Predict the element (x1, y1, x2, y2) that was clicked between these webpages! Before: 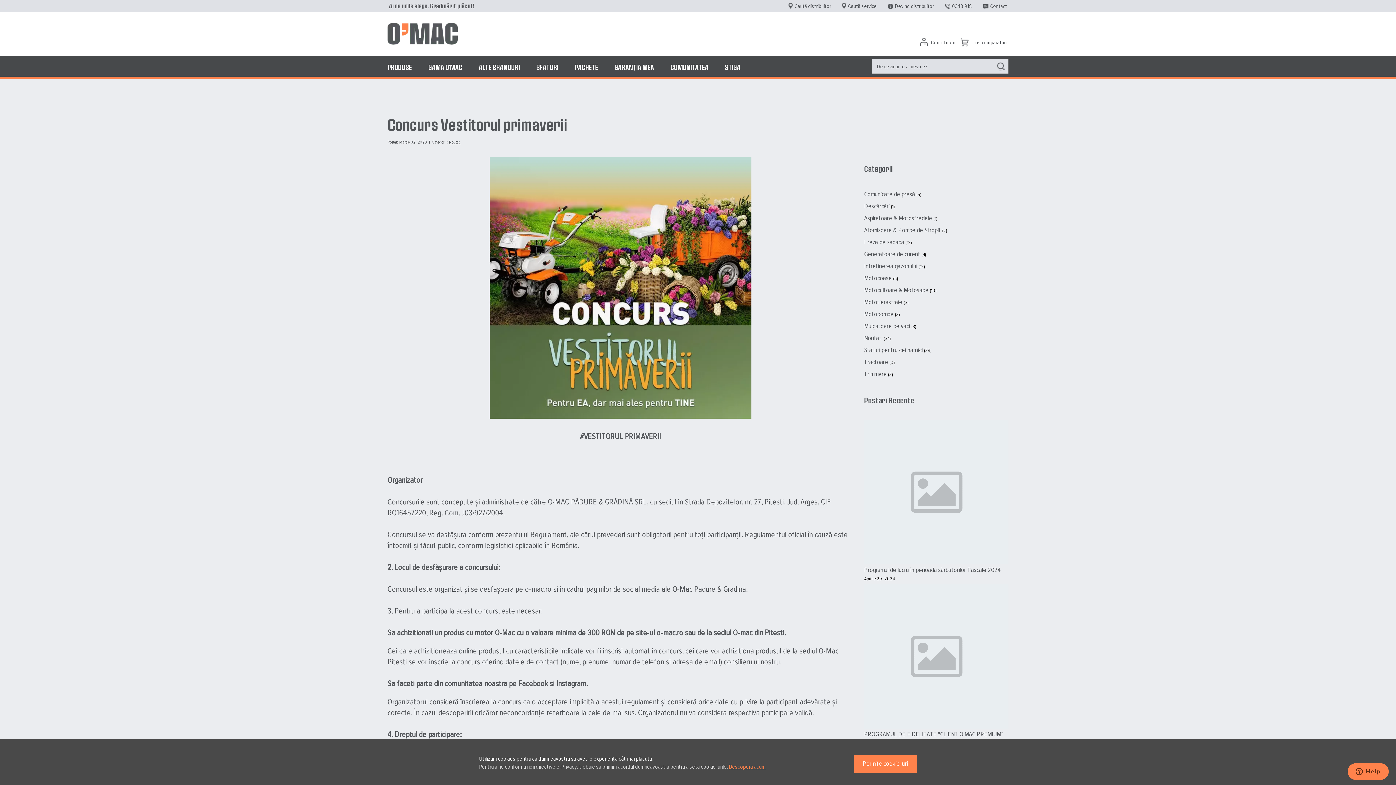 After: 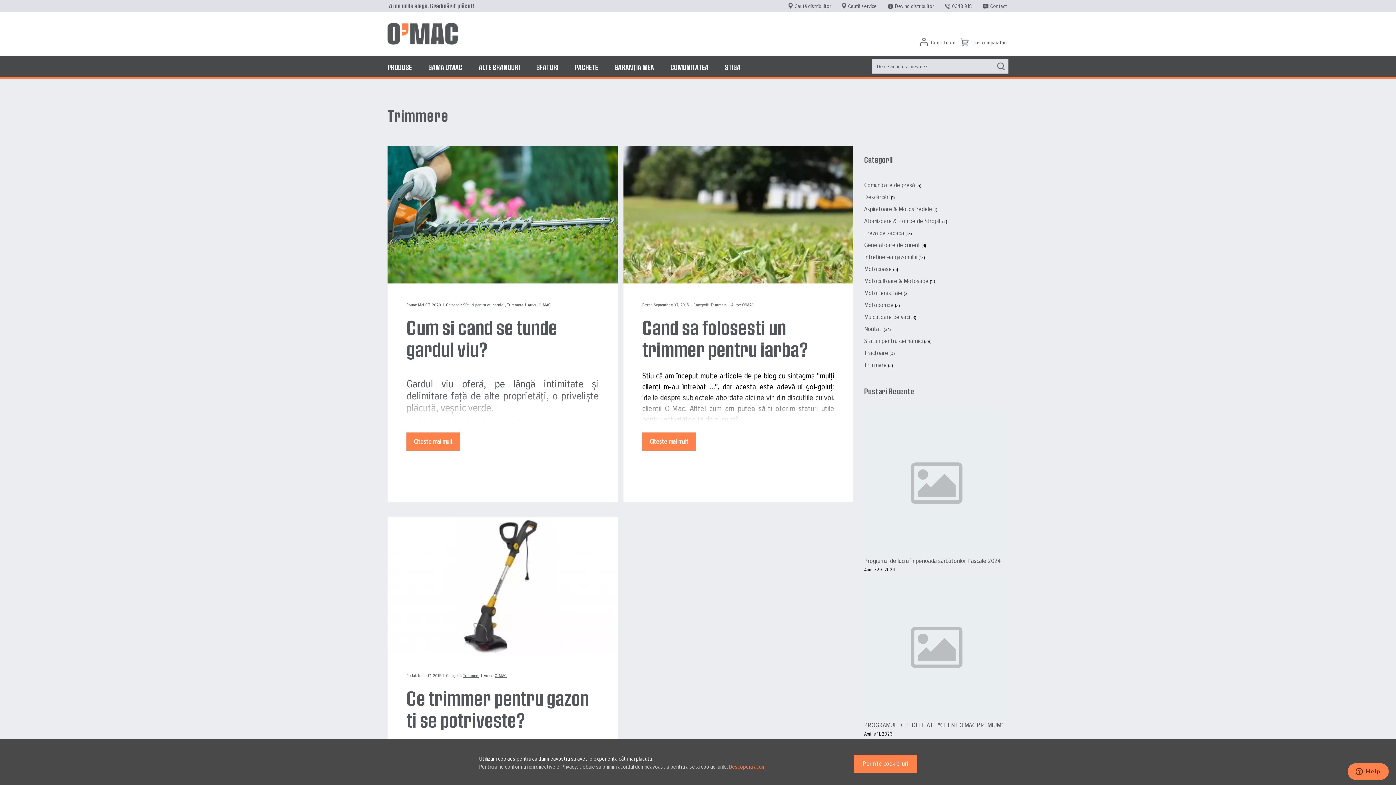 Action: label: Trimmere  bbox: (864, 370, 888, 378)